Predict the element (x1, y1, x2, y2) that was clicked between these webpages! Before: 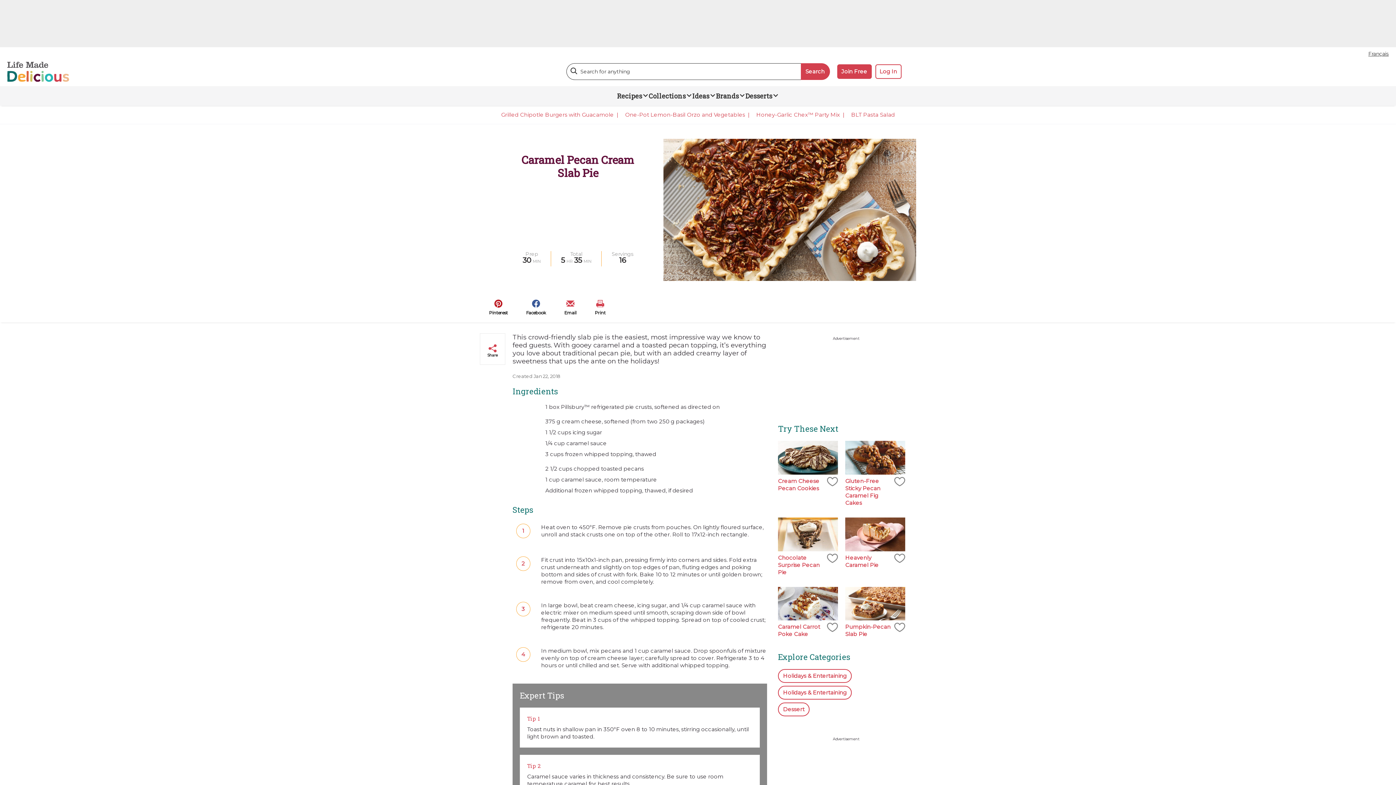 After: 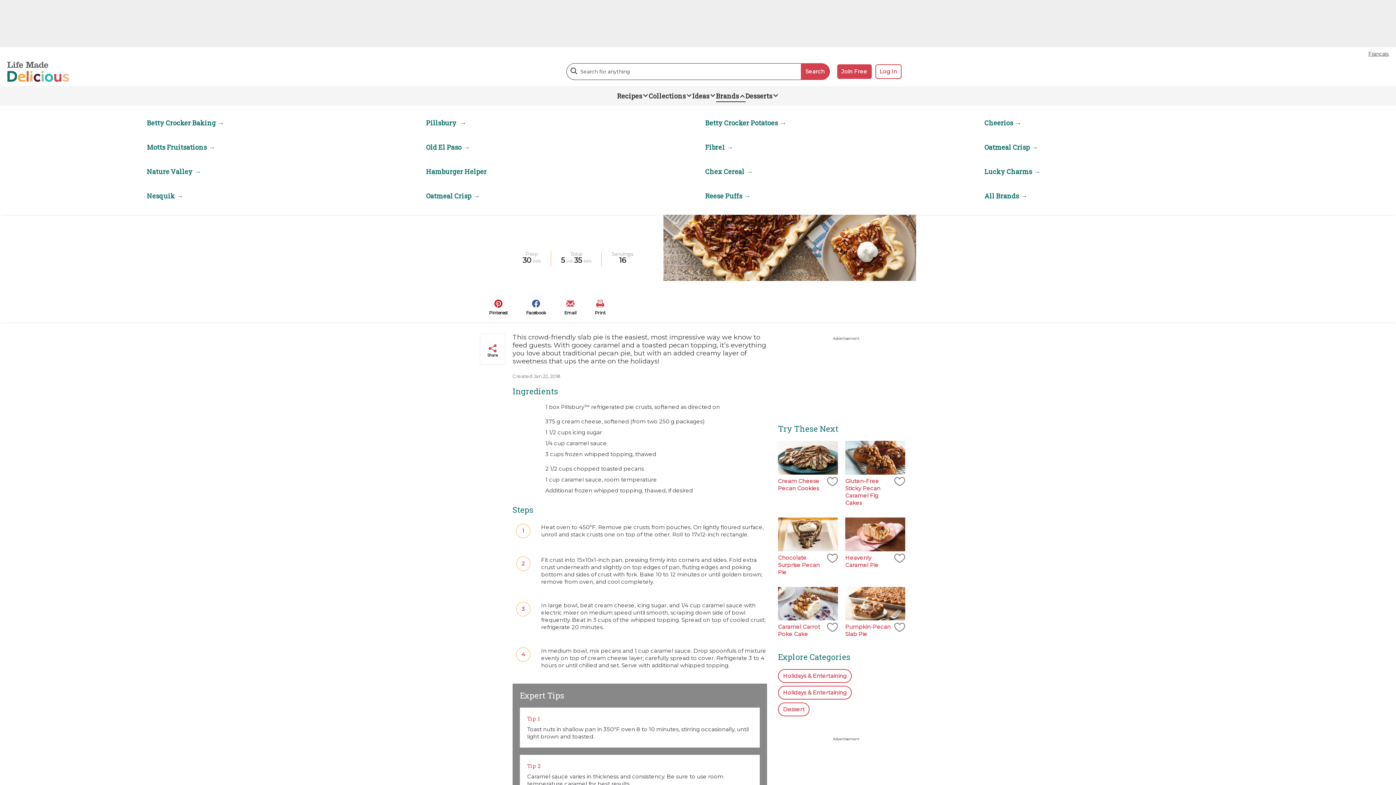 Action: label: Brands bbox: (716, 90, 745, 101)